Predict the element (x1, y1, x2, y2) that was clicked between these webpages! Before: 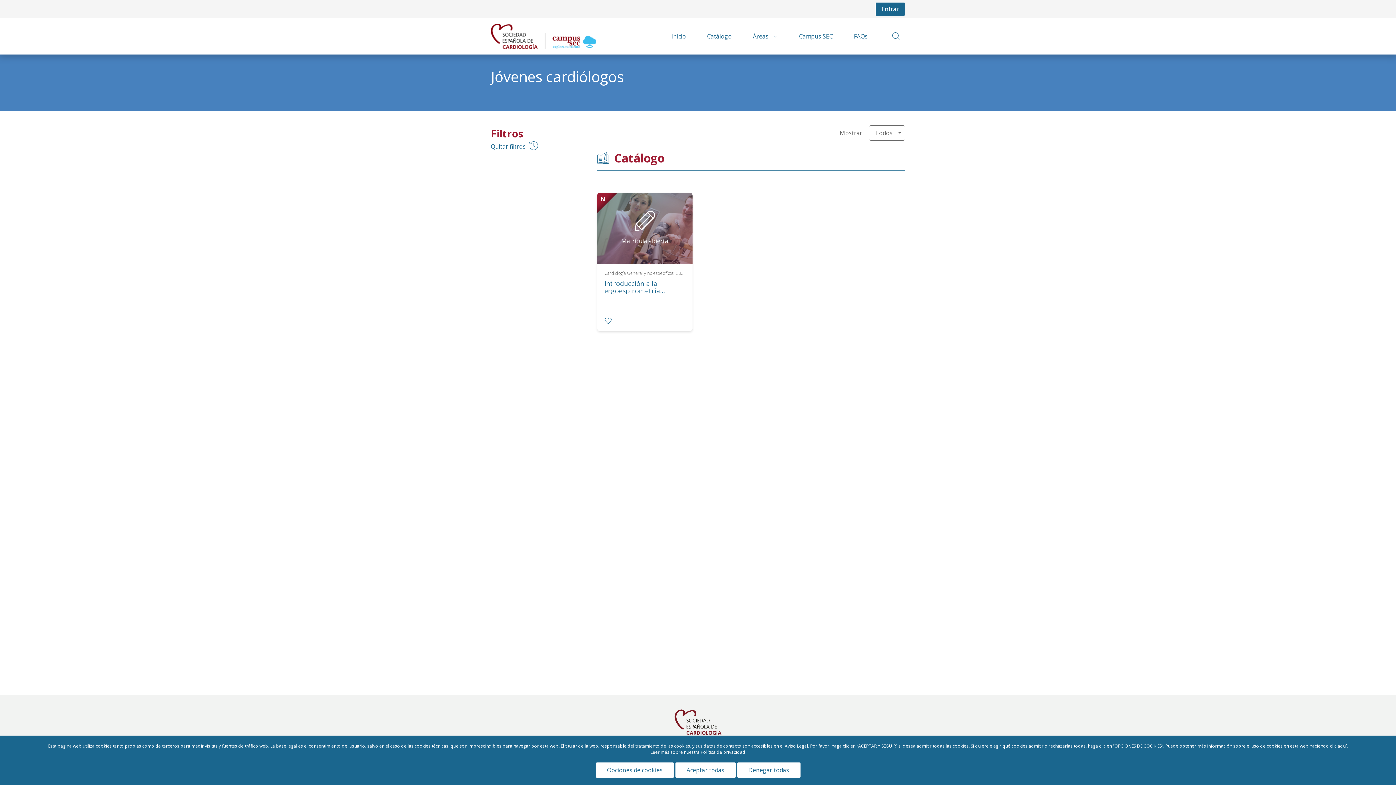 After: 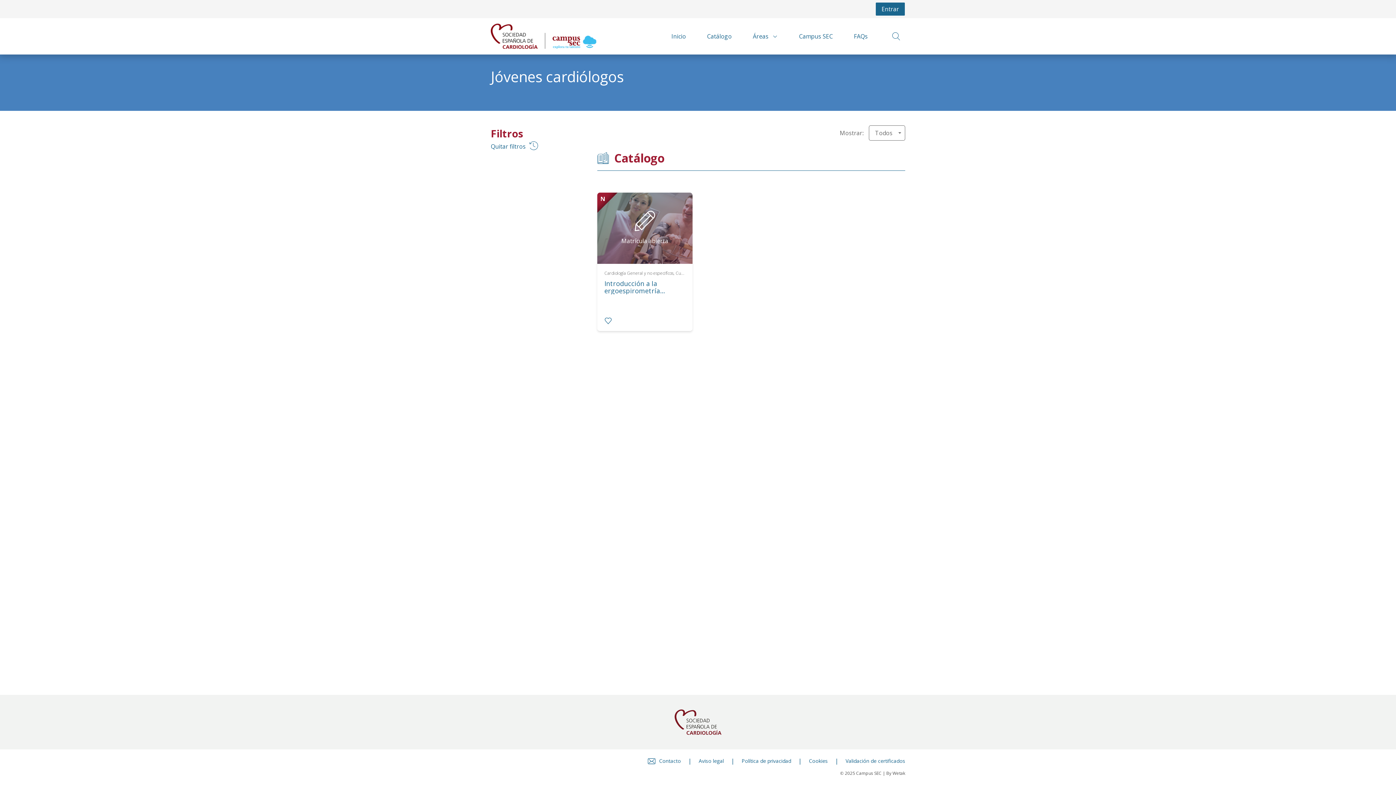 Action: label: Denegar todas bbox: (737, 762, 800, 778)